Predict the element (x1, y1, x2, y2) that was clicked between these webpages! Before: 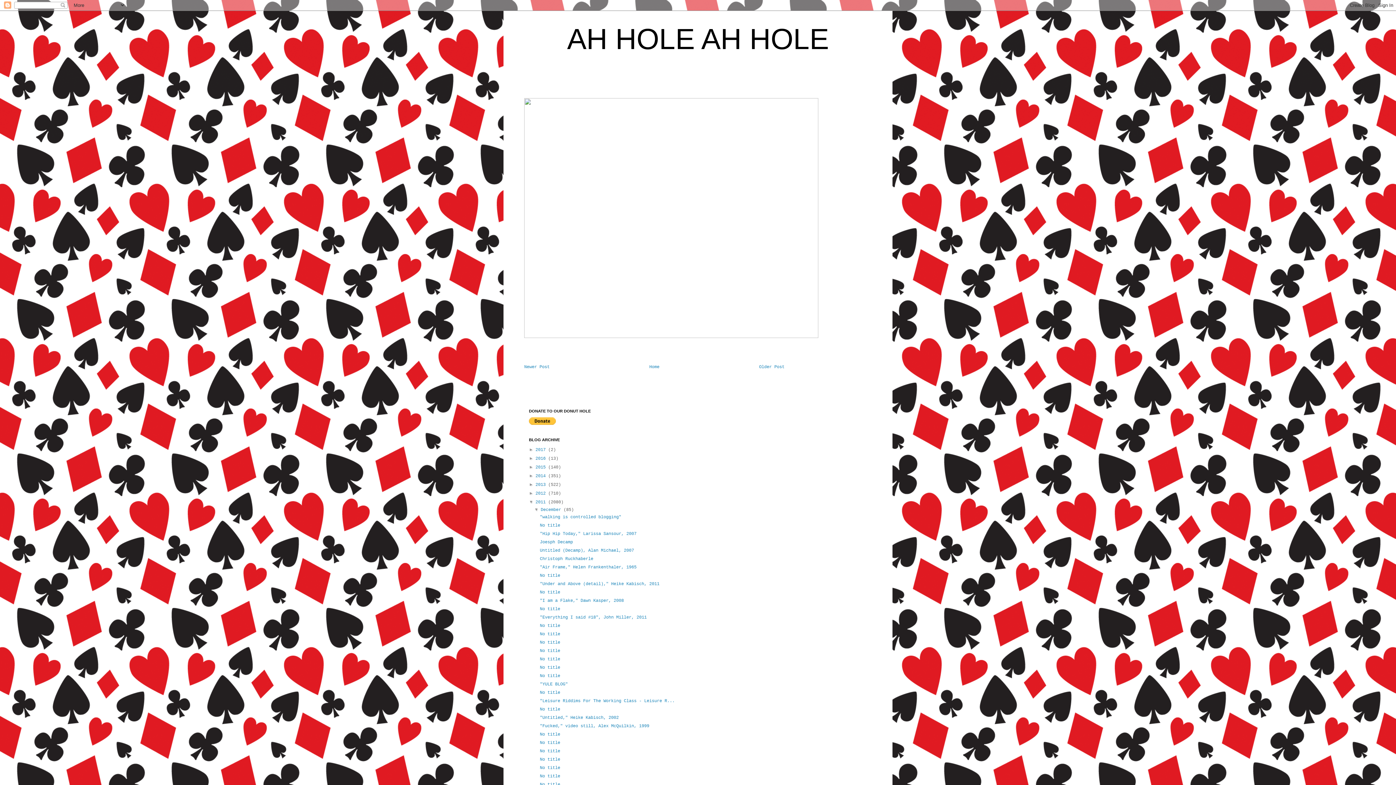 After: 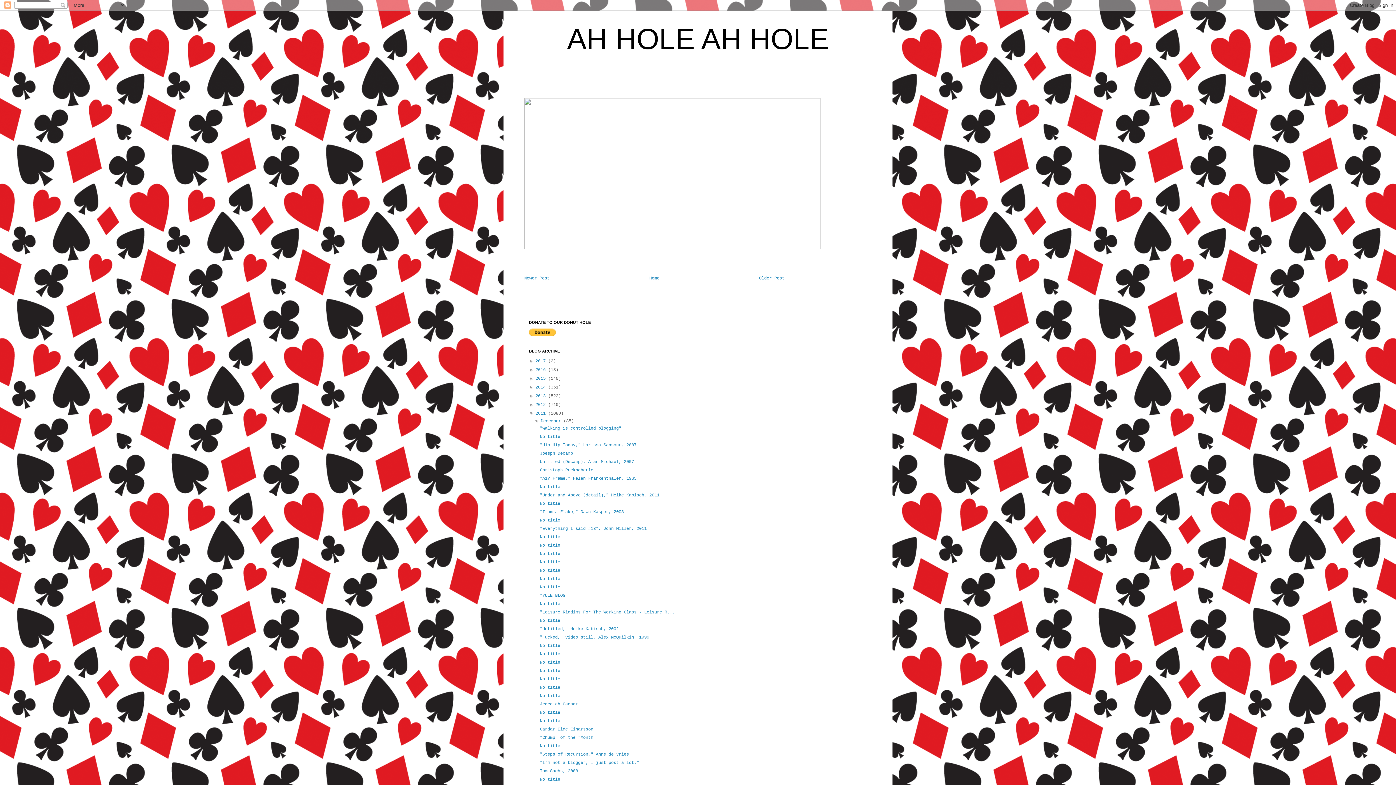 Action: label: No title bbox: (539, 648, 560, 653)